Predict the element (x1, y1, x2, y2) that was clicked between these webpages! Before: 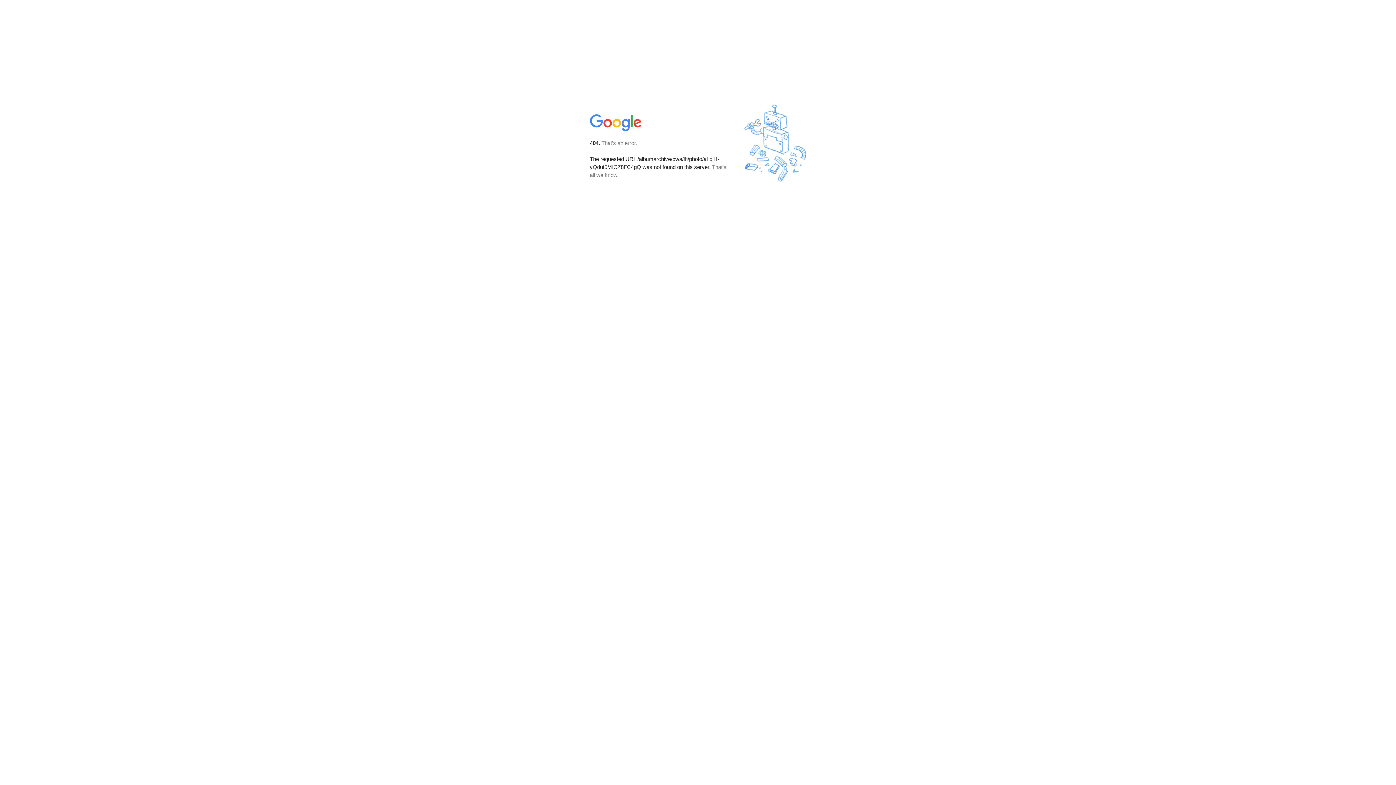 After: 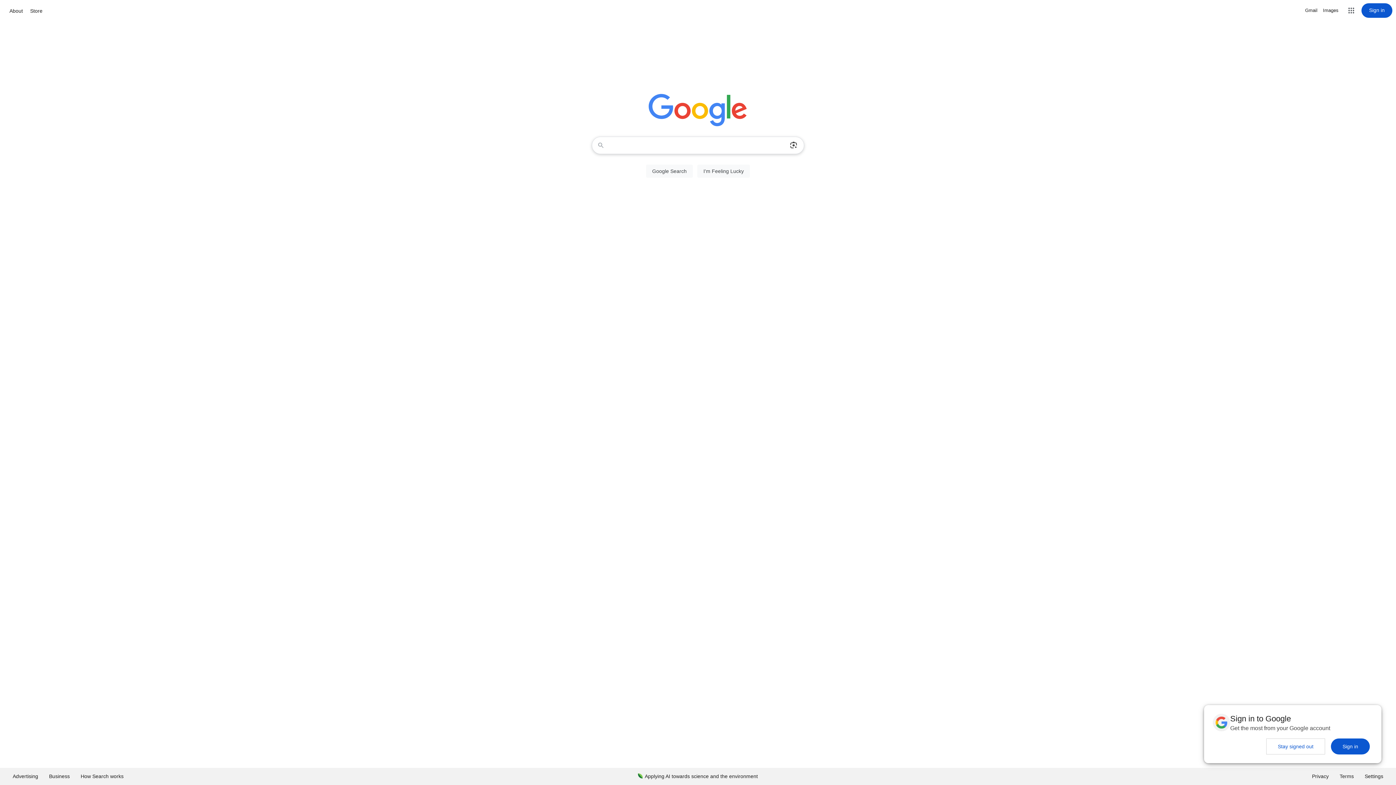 Action: bbox: (590, 127, 642, 134)